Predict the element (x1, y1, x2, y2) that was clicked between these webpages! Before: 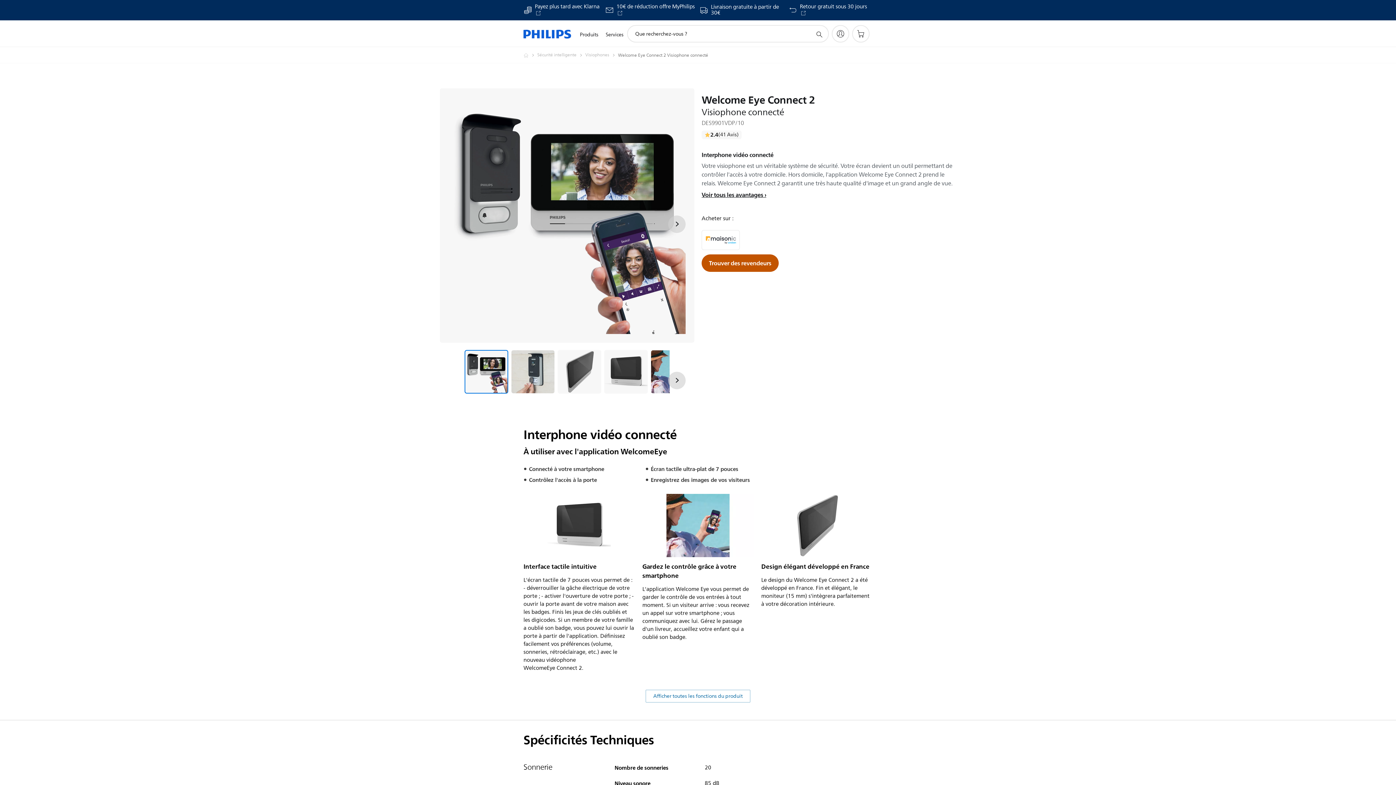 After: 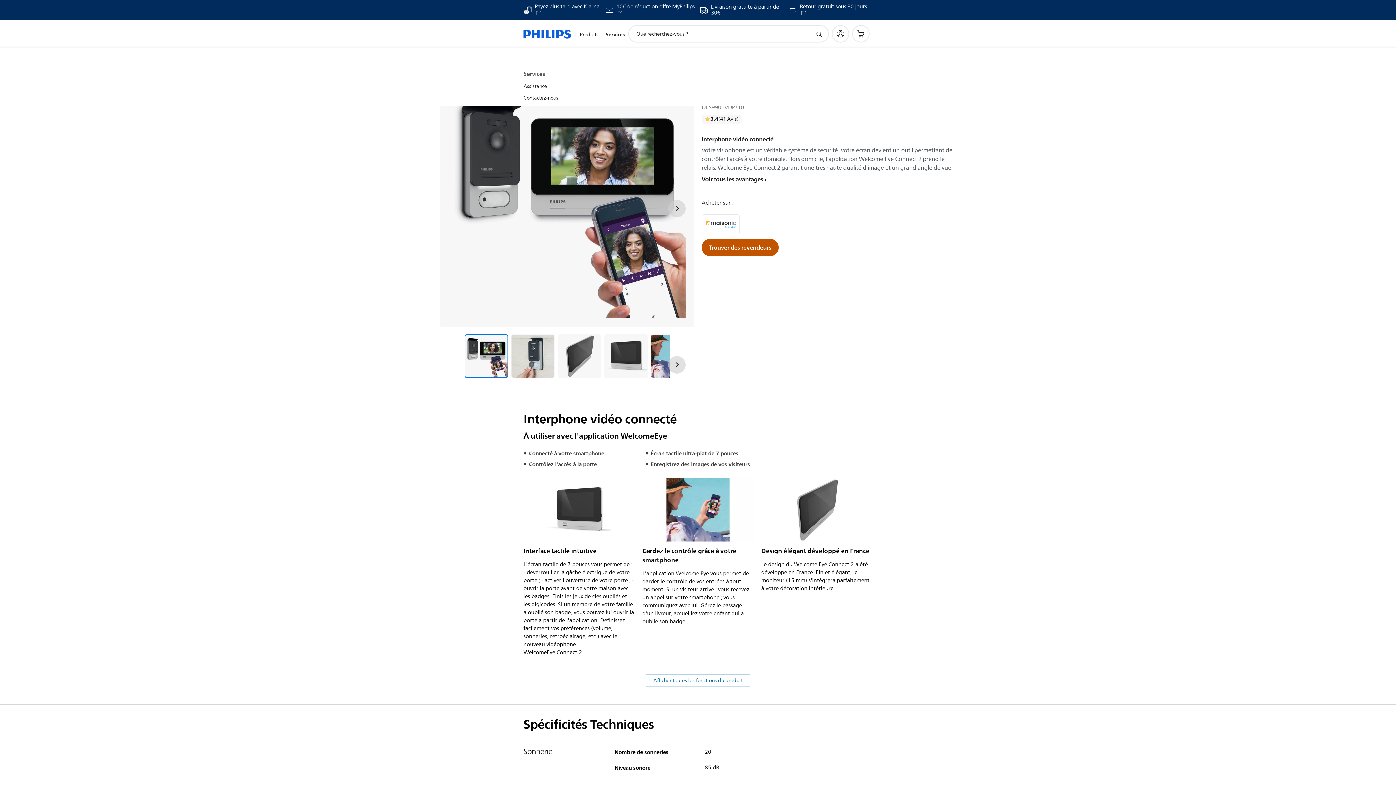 Action: bbox: (602, 21, 627, 47) label: Services